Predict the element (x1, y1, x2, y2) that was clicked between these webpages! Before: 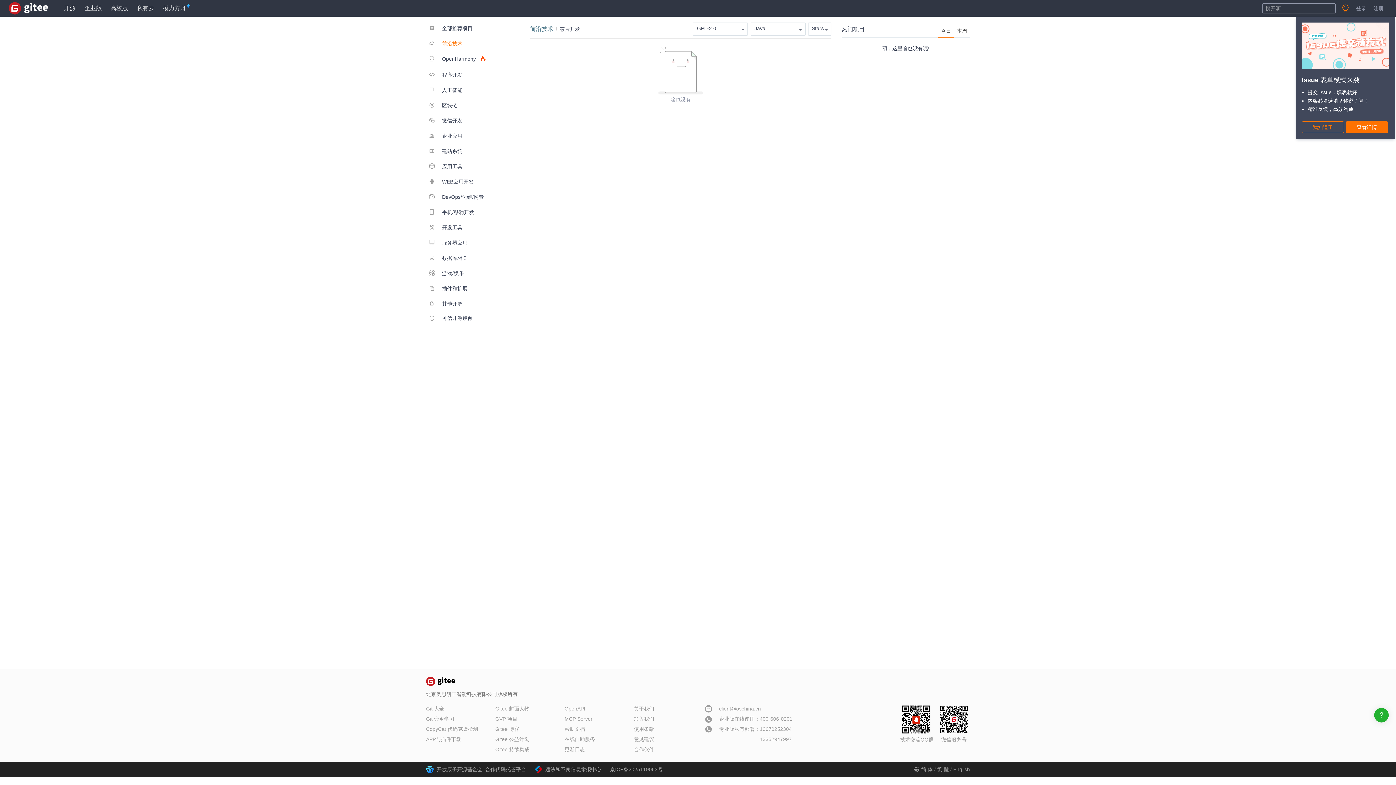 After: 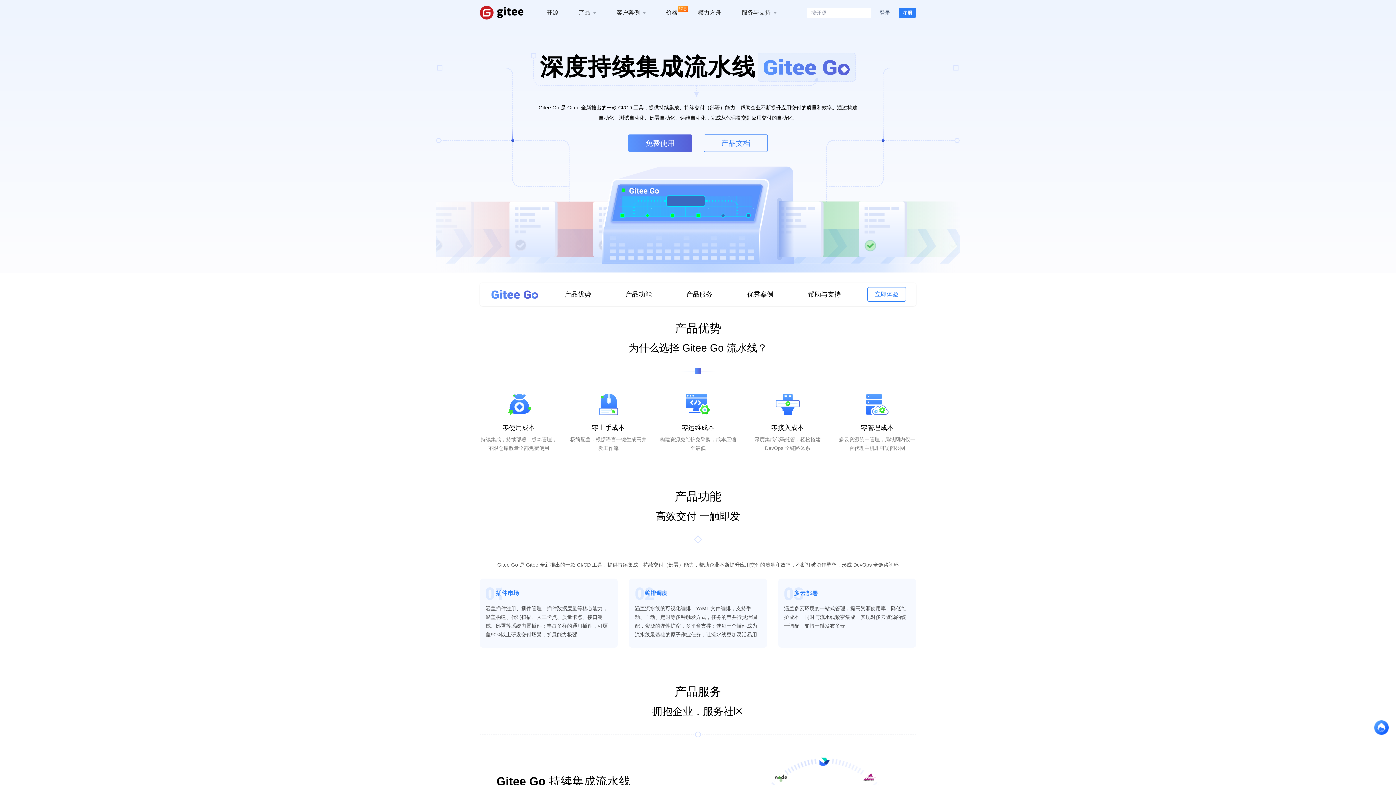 Action: bbox: (495, 746, 529, 752) label: Gitee 持续集成